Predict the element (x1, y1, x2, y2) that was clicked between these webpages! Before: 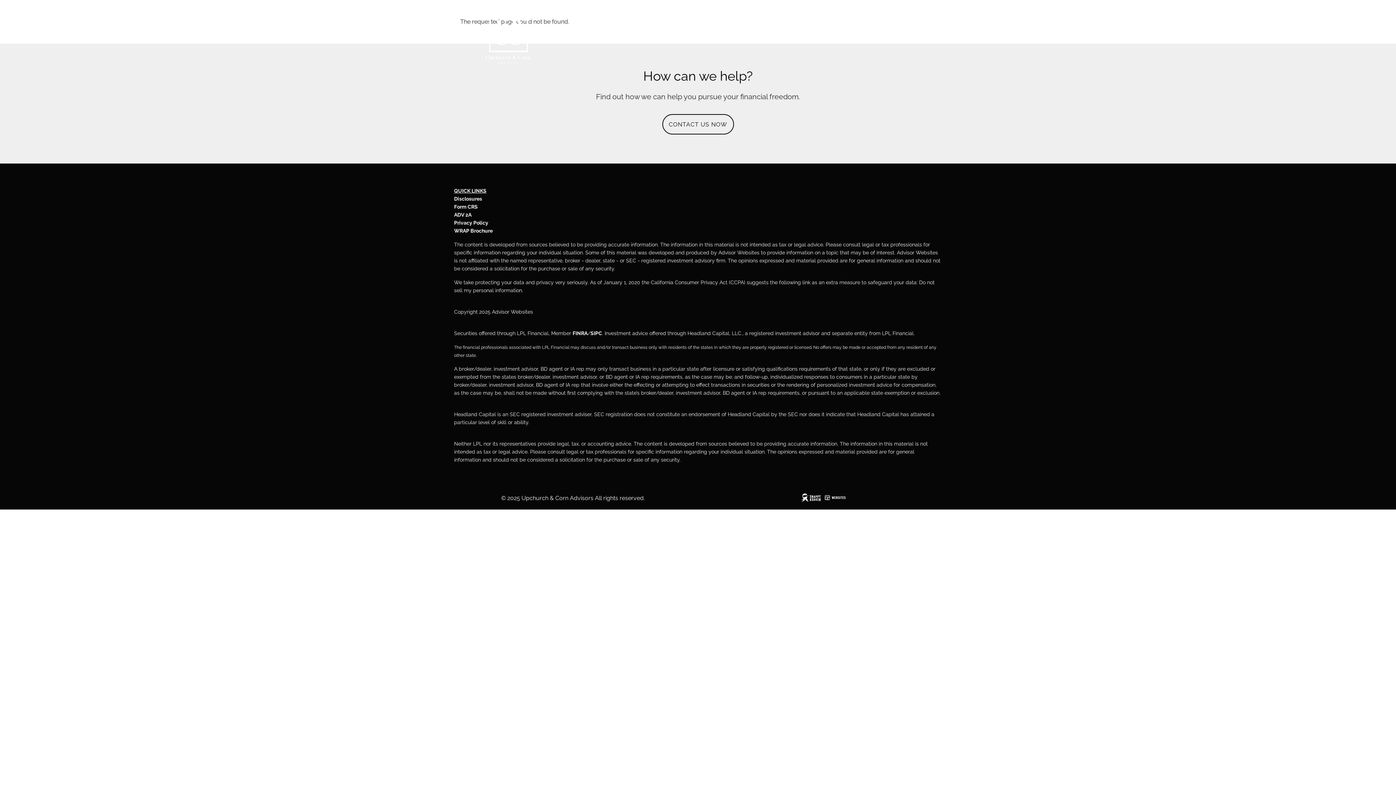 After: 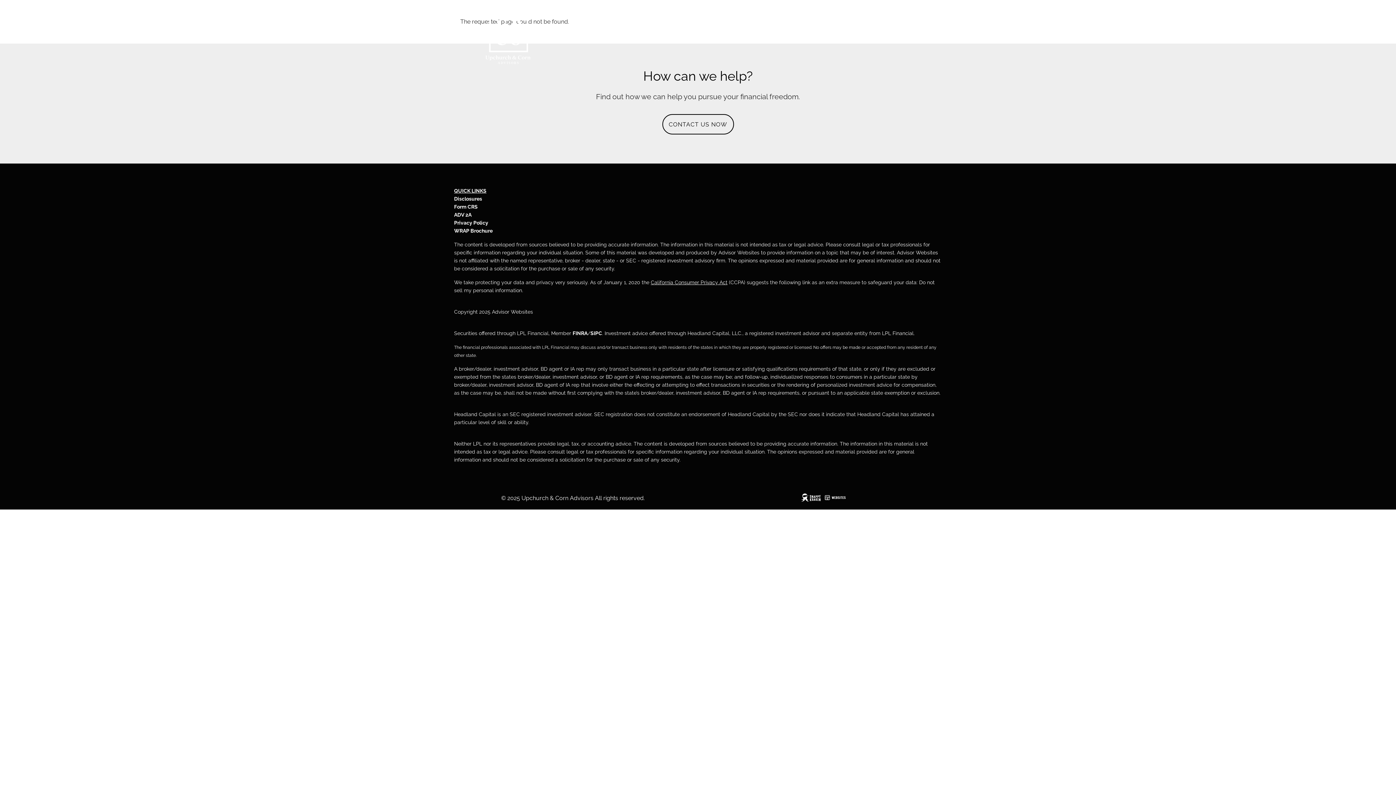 Action: label: California Consumer Privacy Act bbox: (650, 279, 727, 285)